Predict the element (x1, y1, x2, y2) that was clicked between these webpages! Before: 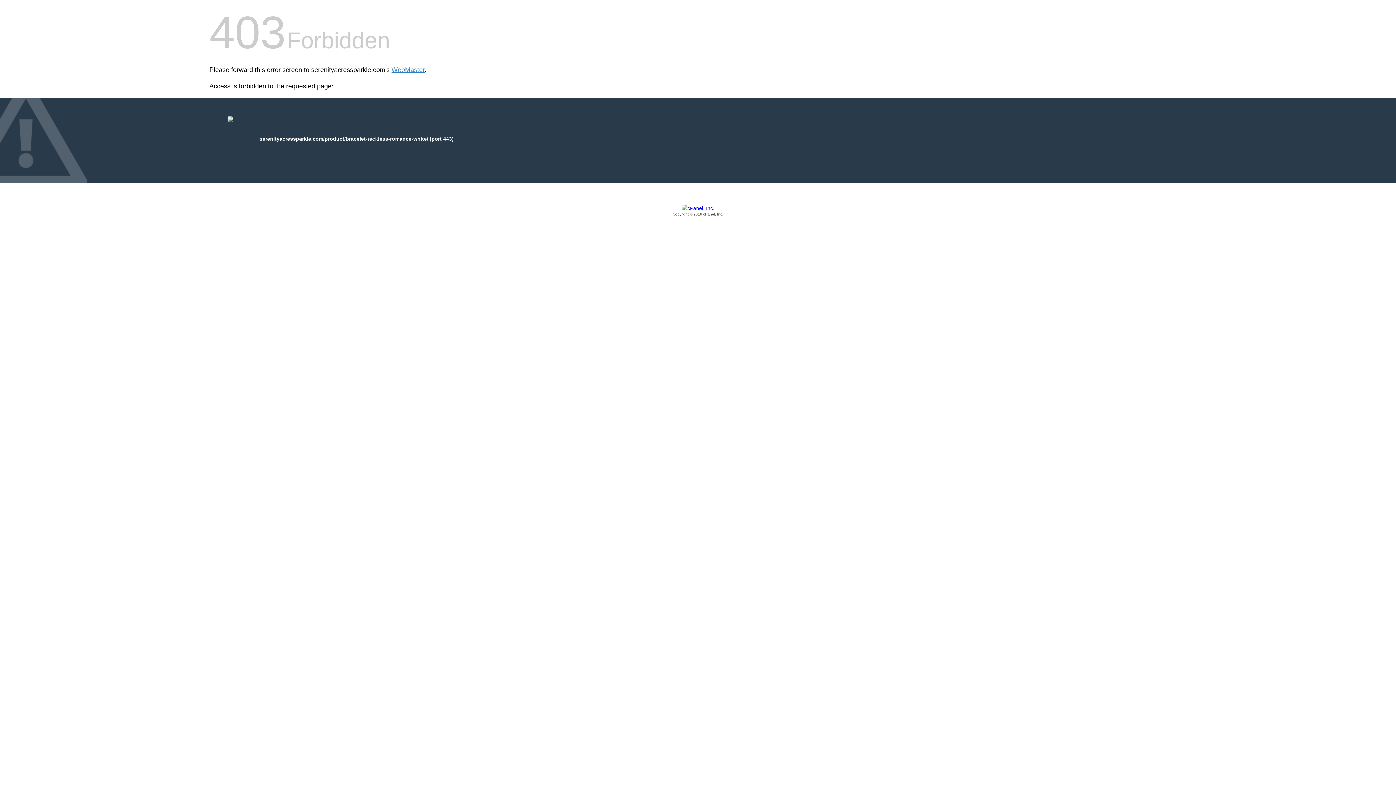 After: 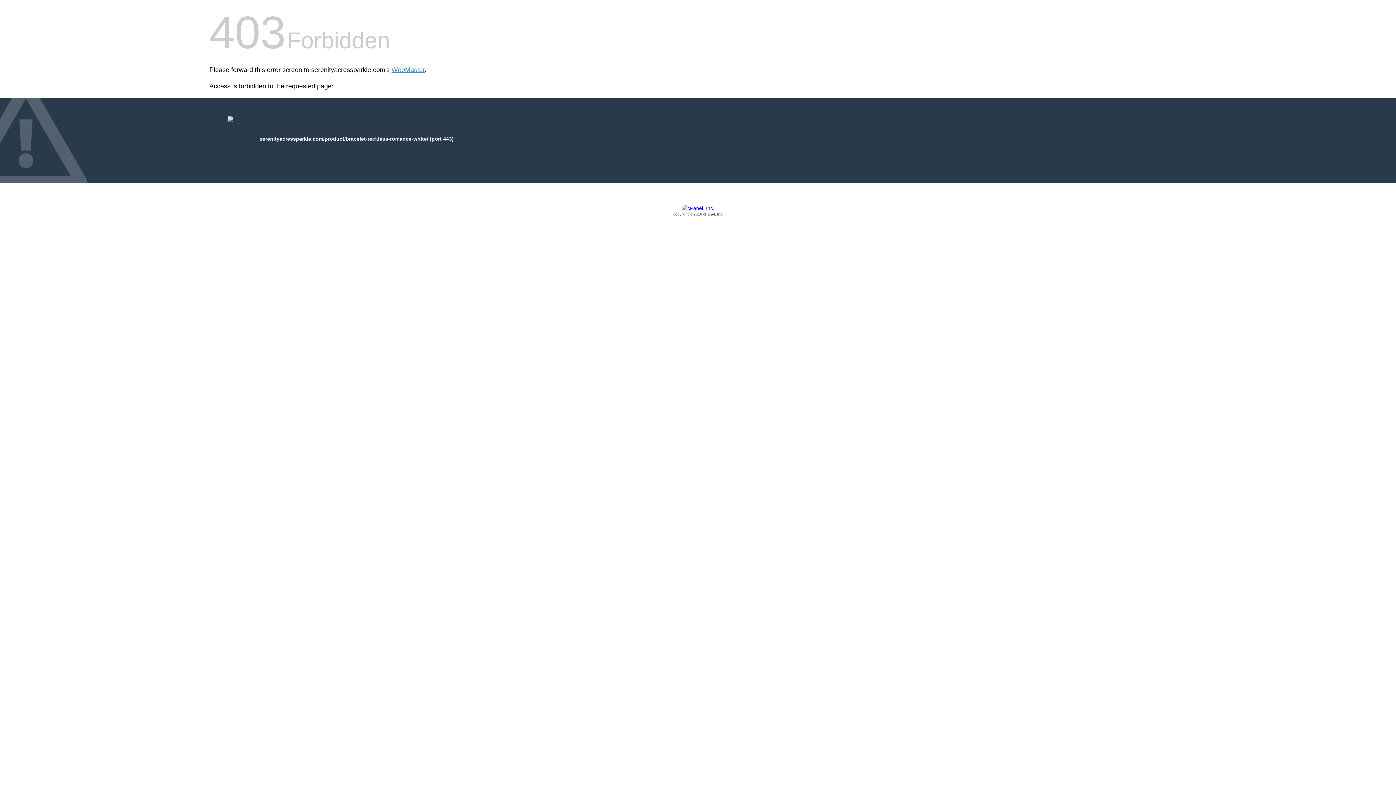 Action: label: Copyright © 2016 cPanel, Inc. bbox: (209, 205, 1186, 217)